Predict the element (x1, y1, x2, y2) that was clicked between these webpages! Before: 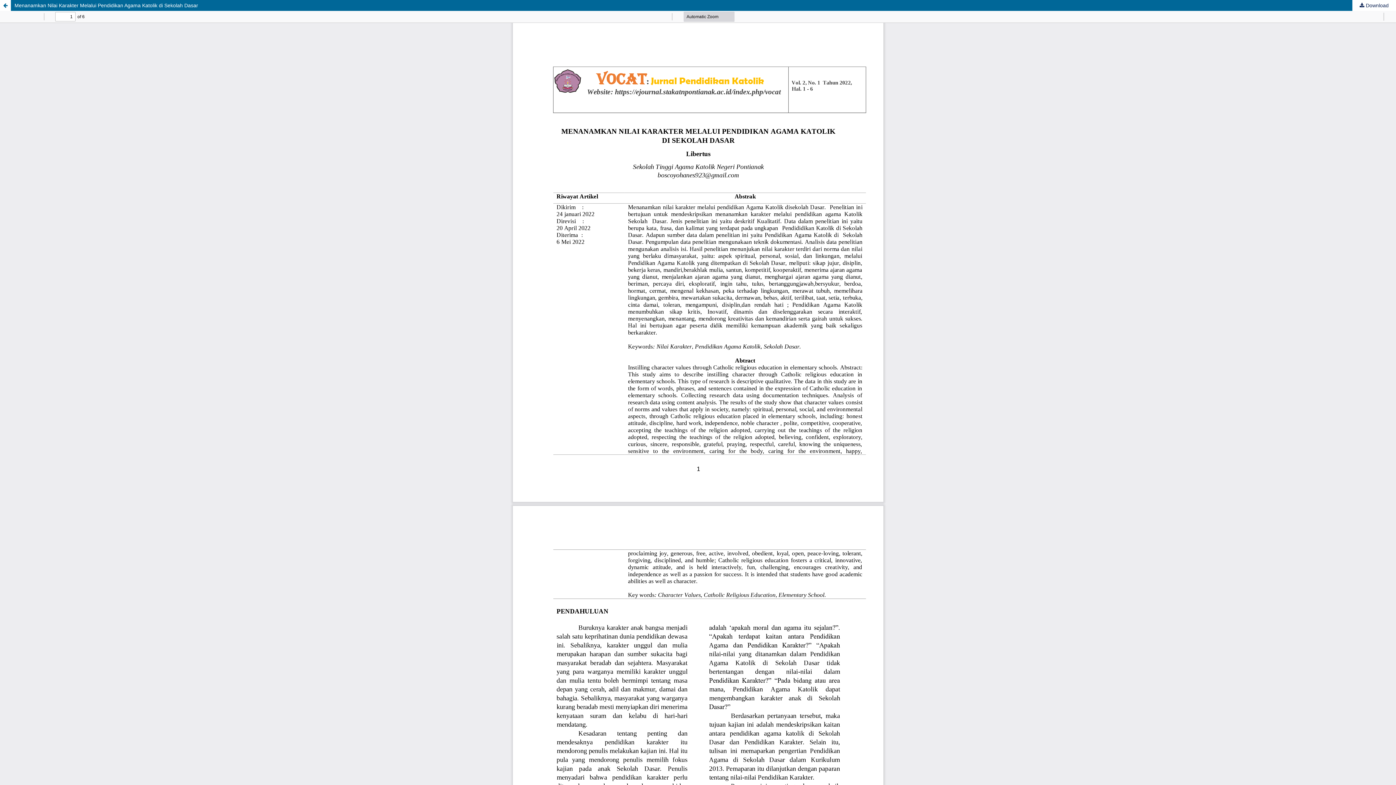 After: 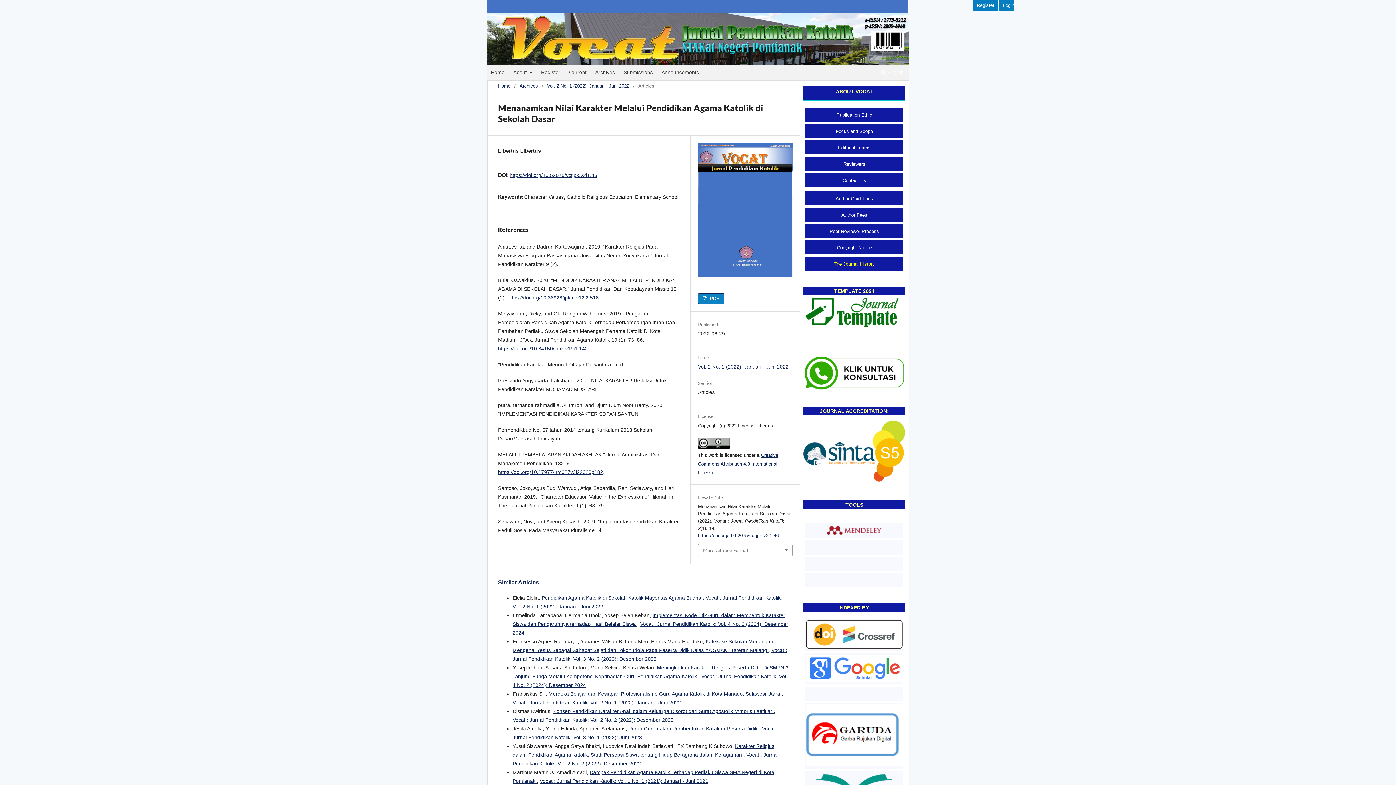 Action: bbox: (0, 0, 10, 10) label: Return to Article Details